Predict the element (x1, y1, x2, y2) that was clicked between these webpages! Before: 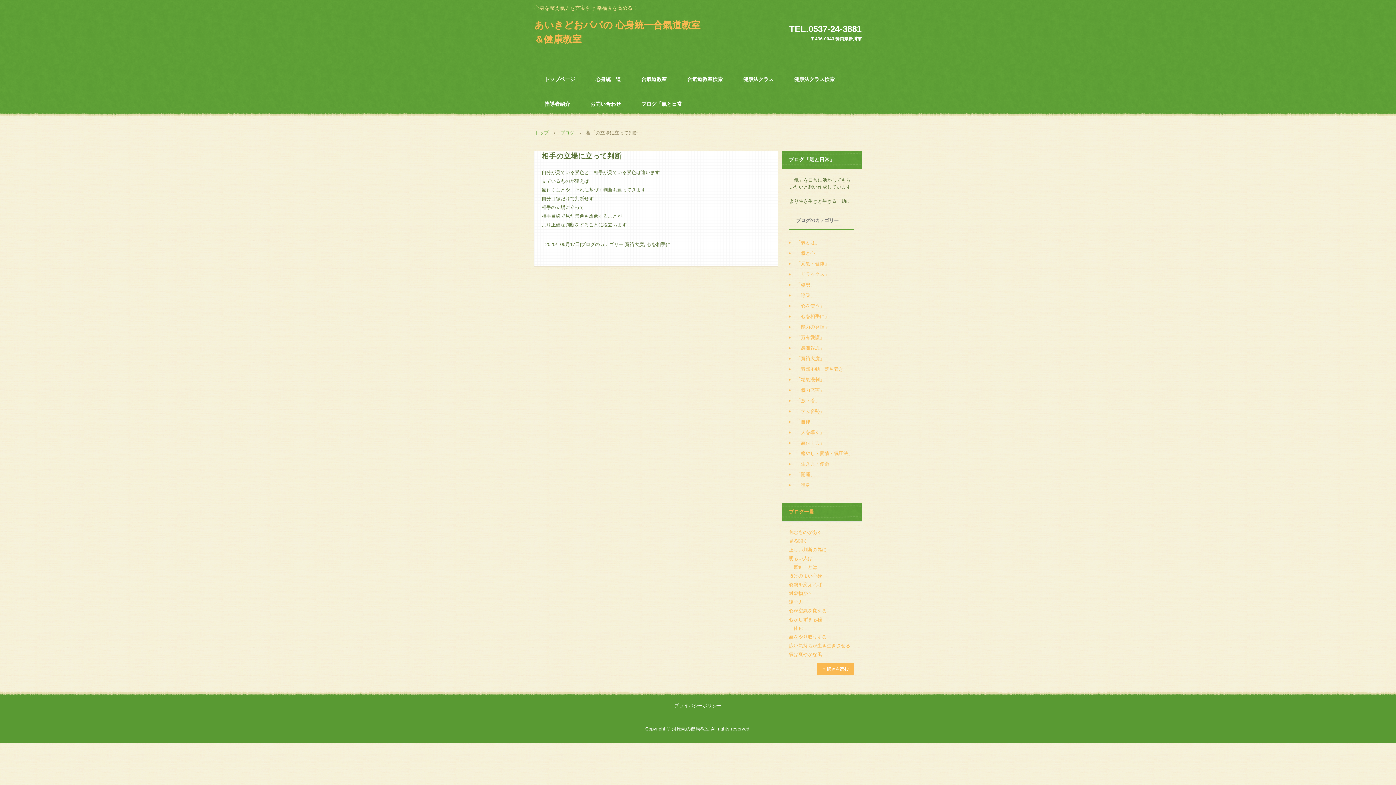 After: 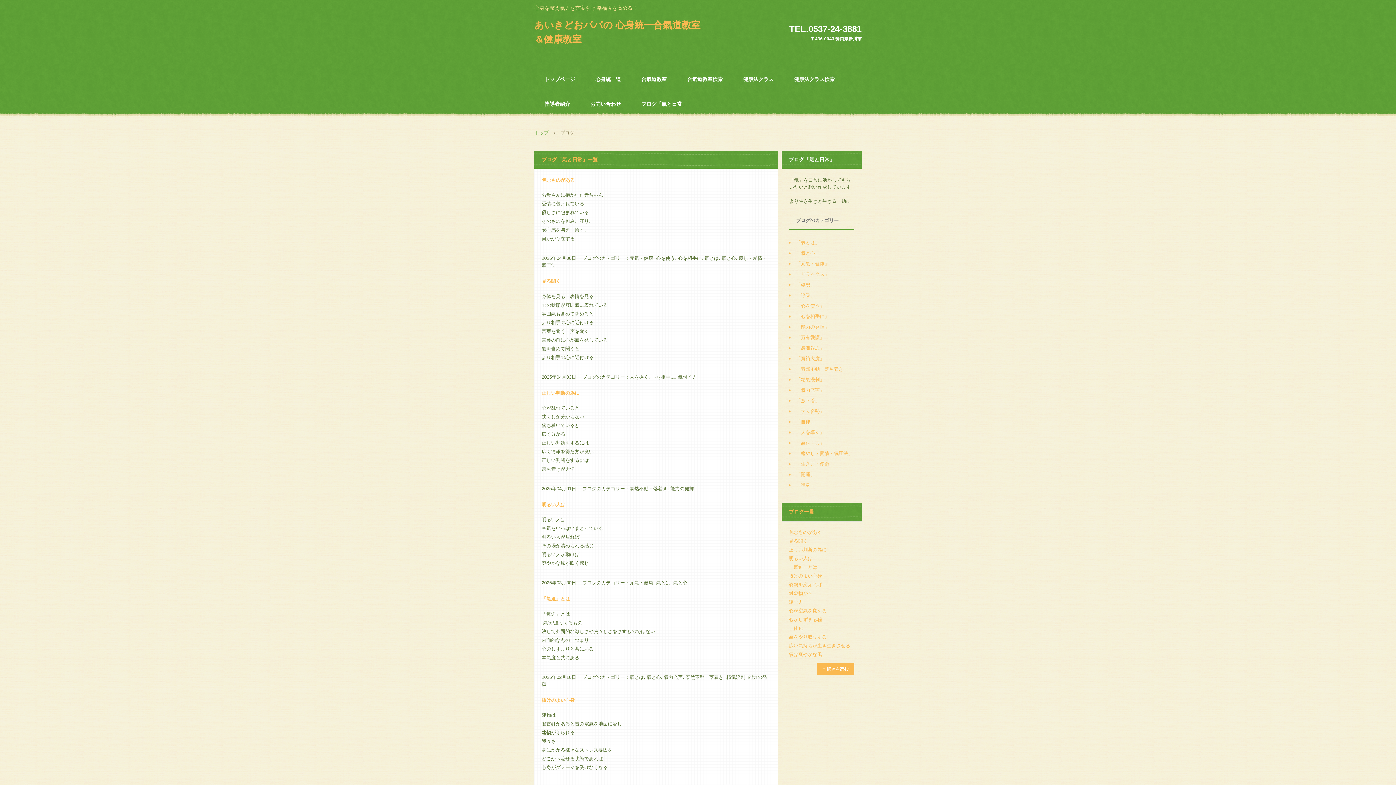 Action: label: » 続きを読む bbox: (817, 663, 854, 675)